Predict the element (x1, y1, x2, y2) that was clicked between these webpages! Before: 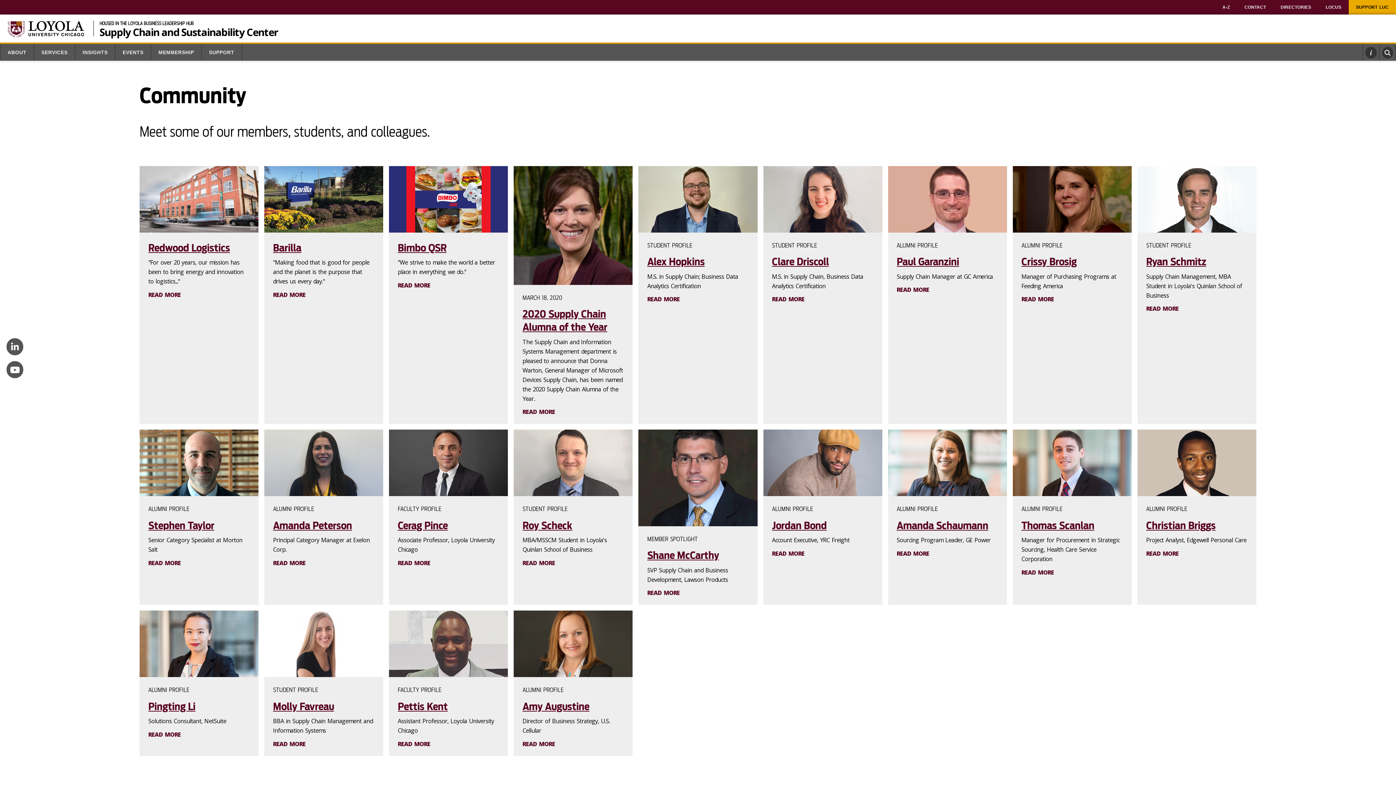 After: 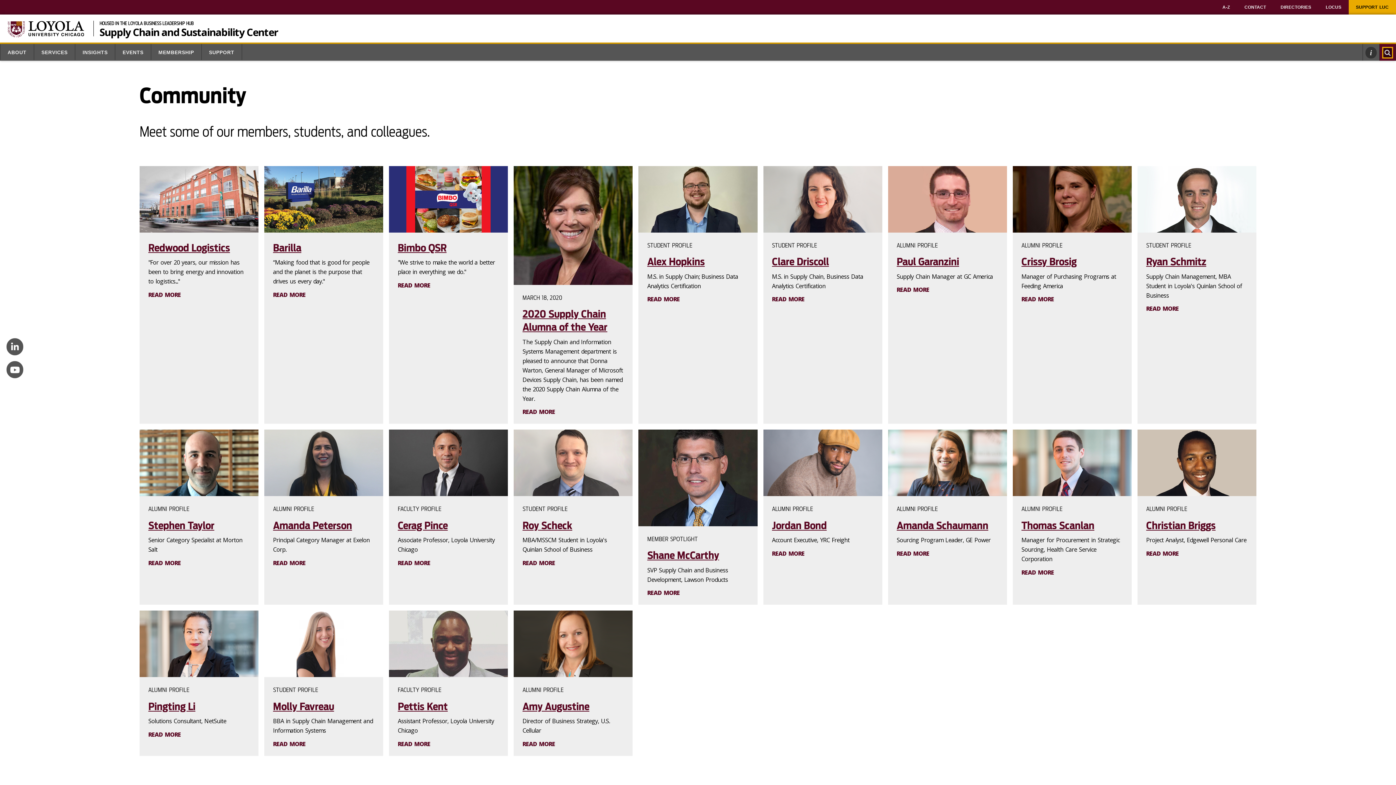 Action: bbox: (1382, 47, 1393, 58)